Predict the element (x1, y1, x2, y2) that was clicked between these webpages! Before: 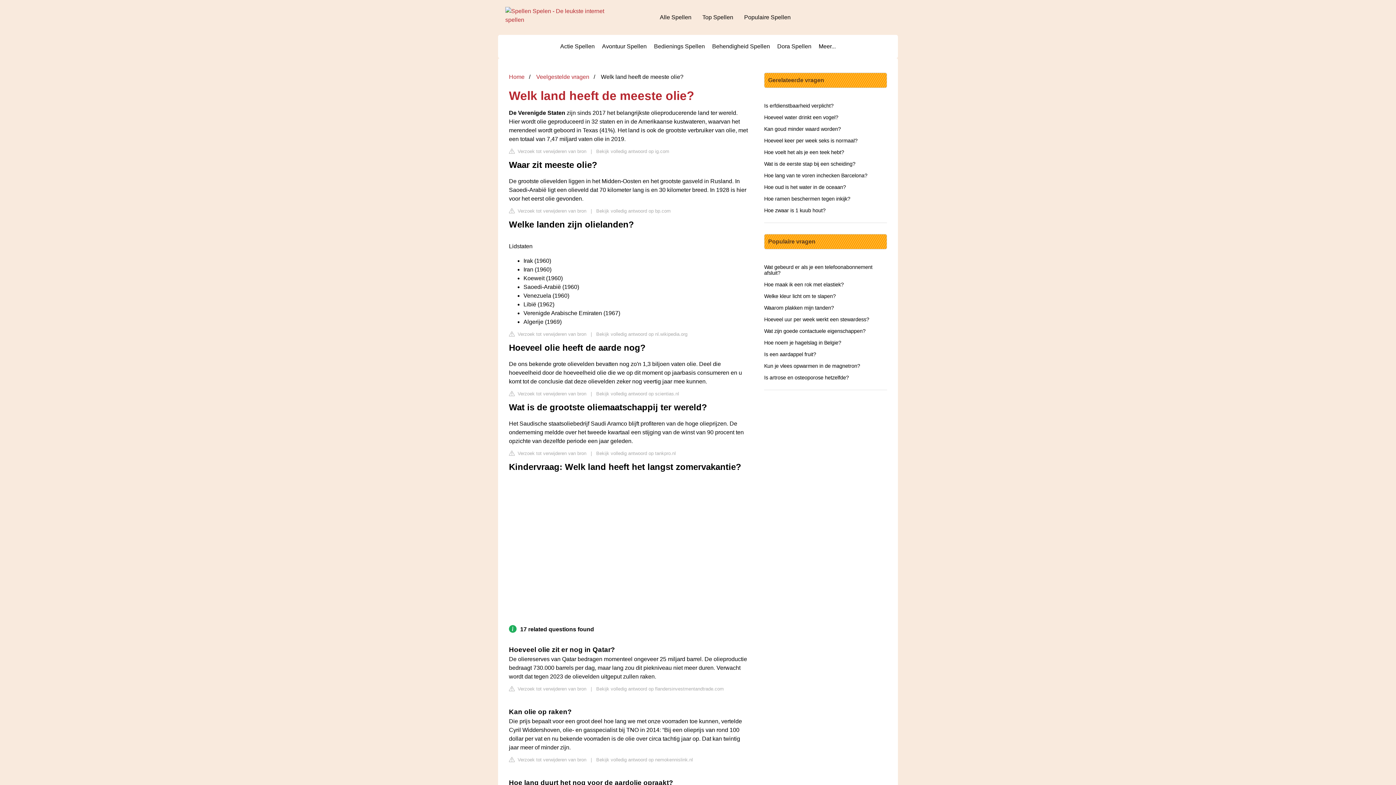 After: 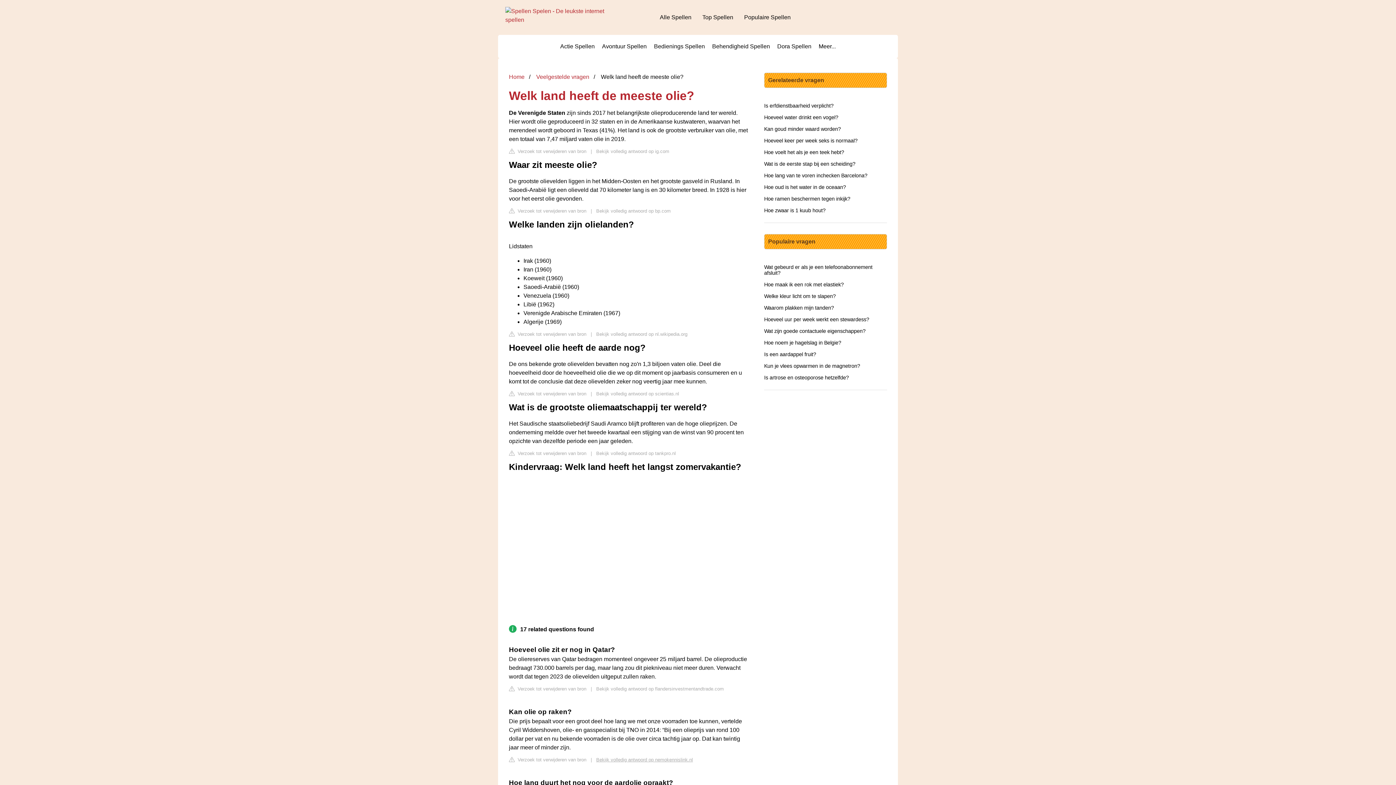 Action: bbox: (596, 757, 693, 763) label: Bekijk volledig antwoord op nemokennislink.nl